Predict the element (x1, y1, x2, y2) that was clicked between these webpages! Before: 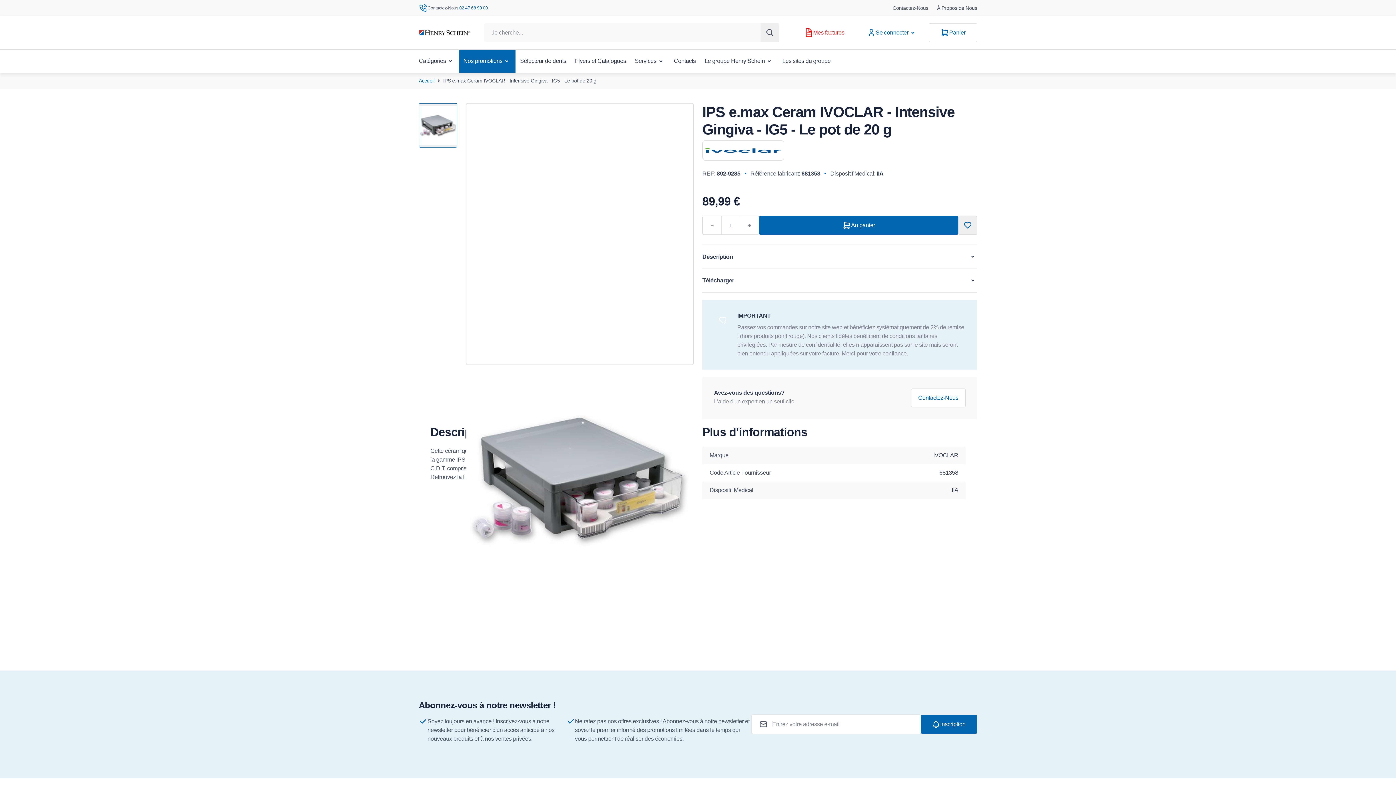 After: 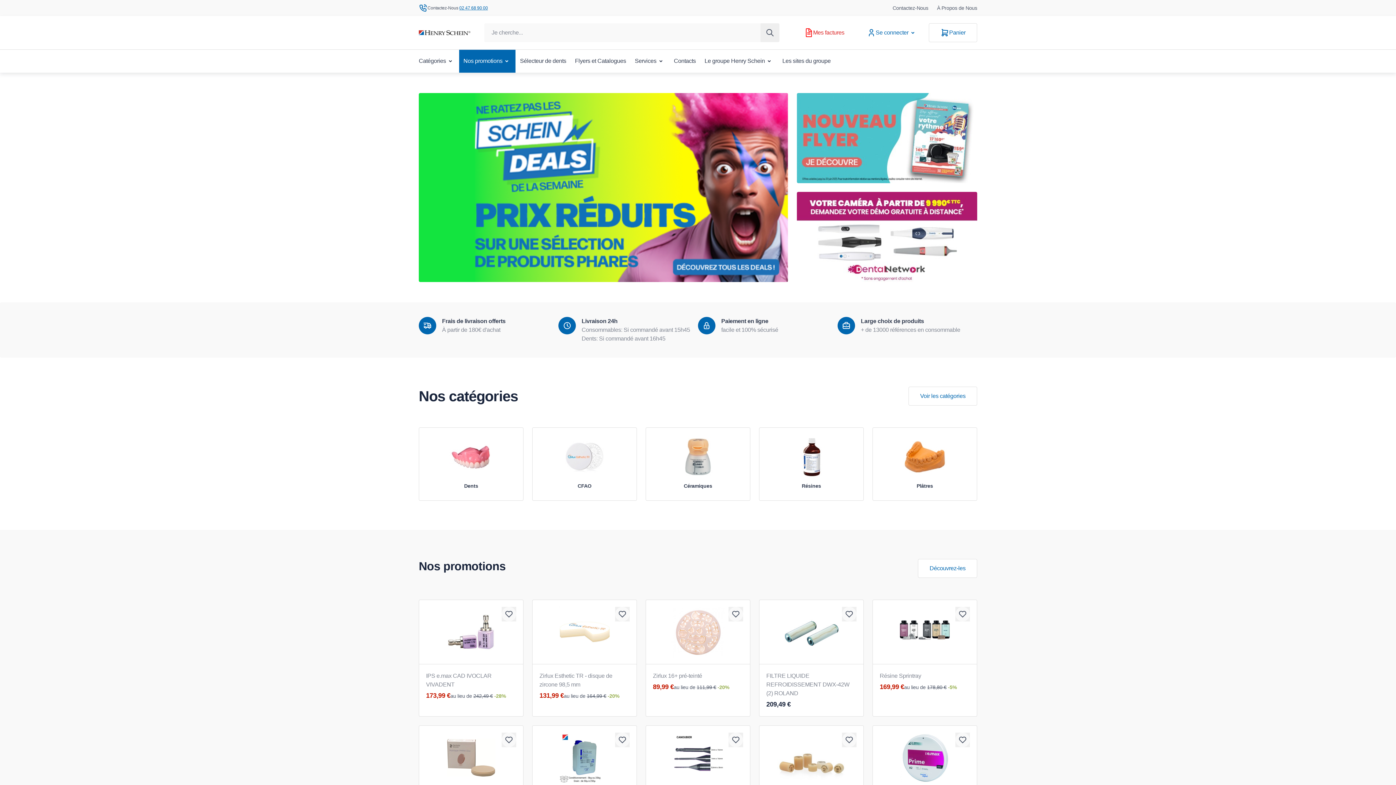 Action: label: Aller à la page d'accueil bbox: (418, 30, 470, 35)